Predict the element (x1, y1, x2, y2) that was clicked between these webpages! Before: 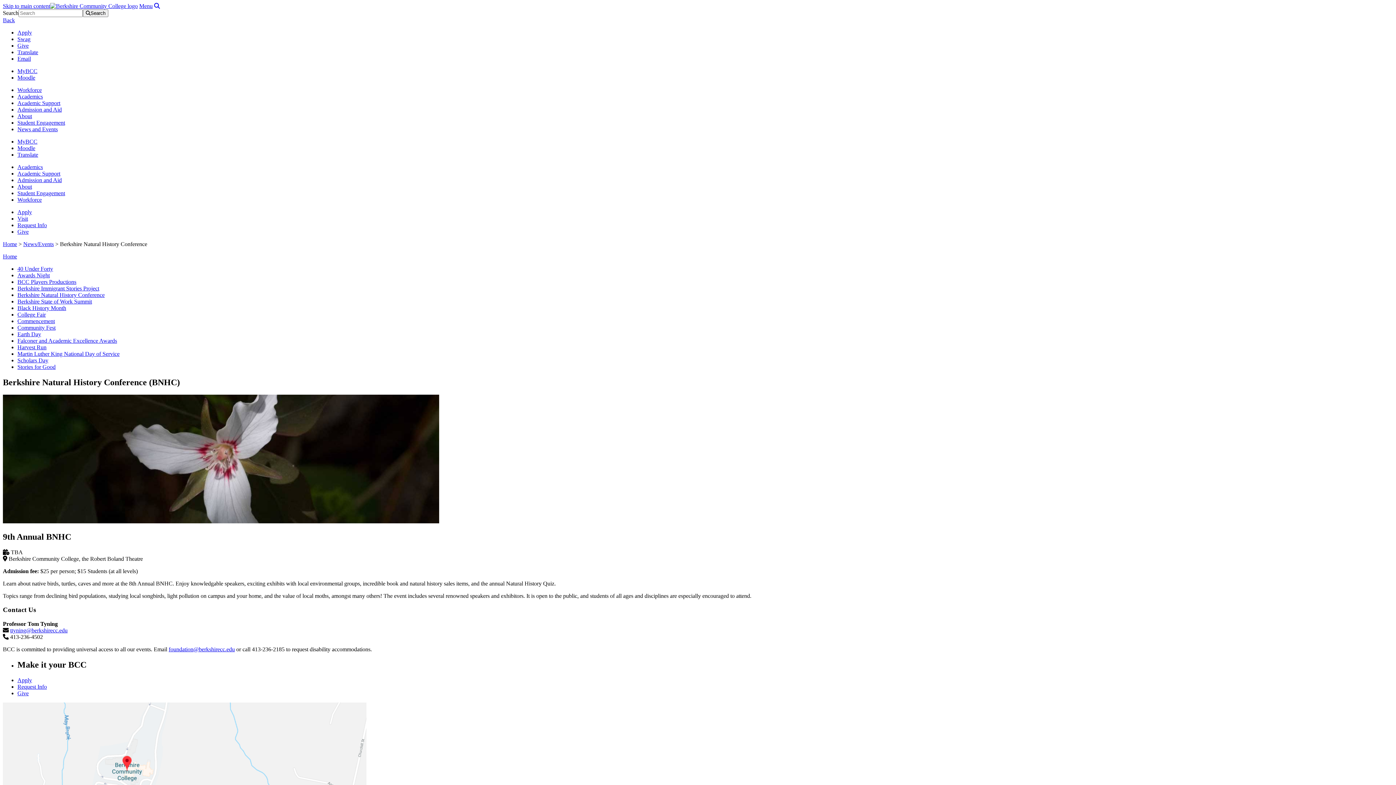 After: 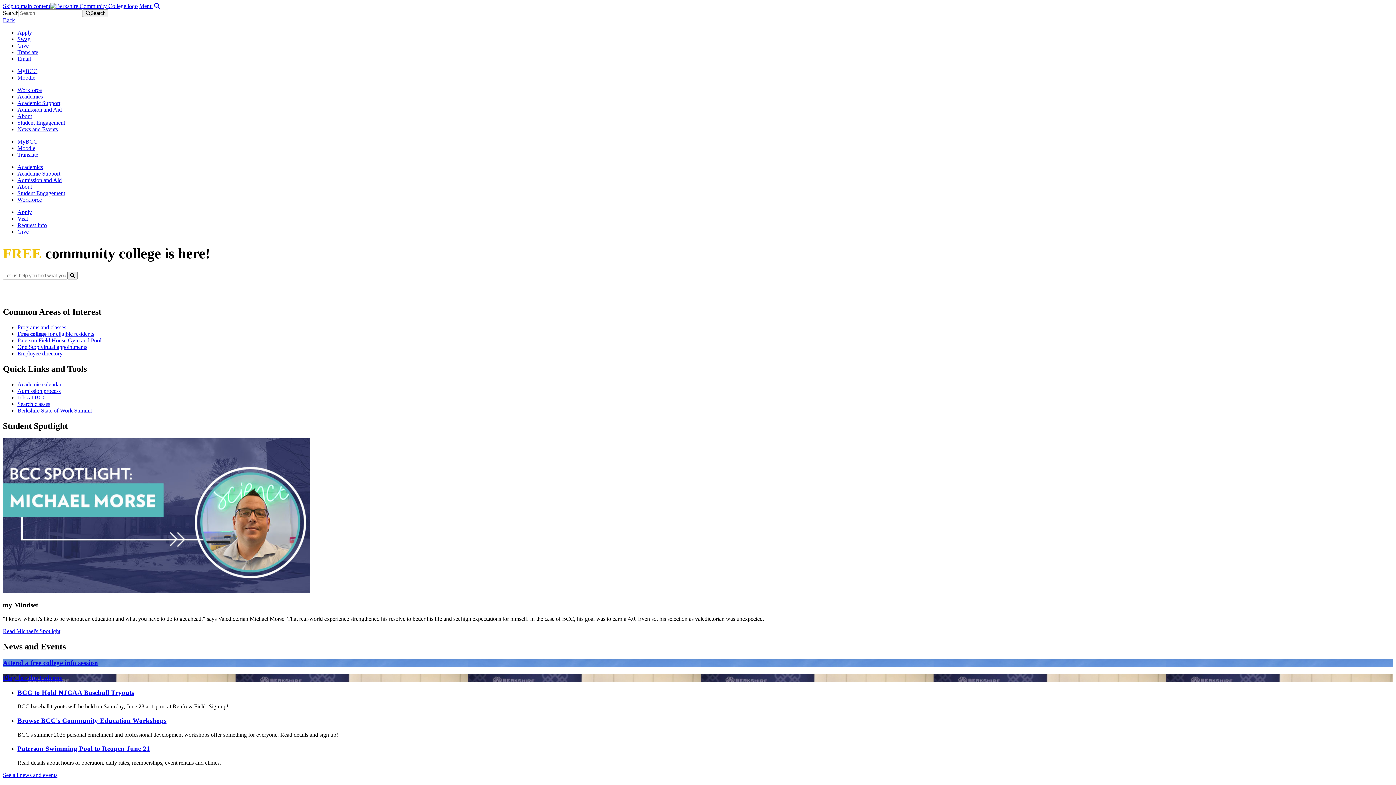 Action: label: Home bbox: (2, 241, 17, 247)